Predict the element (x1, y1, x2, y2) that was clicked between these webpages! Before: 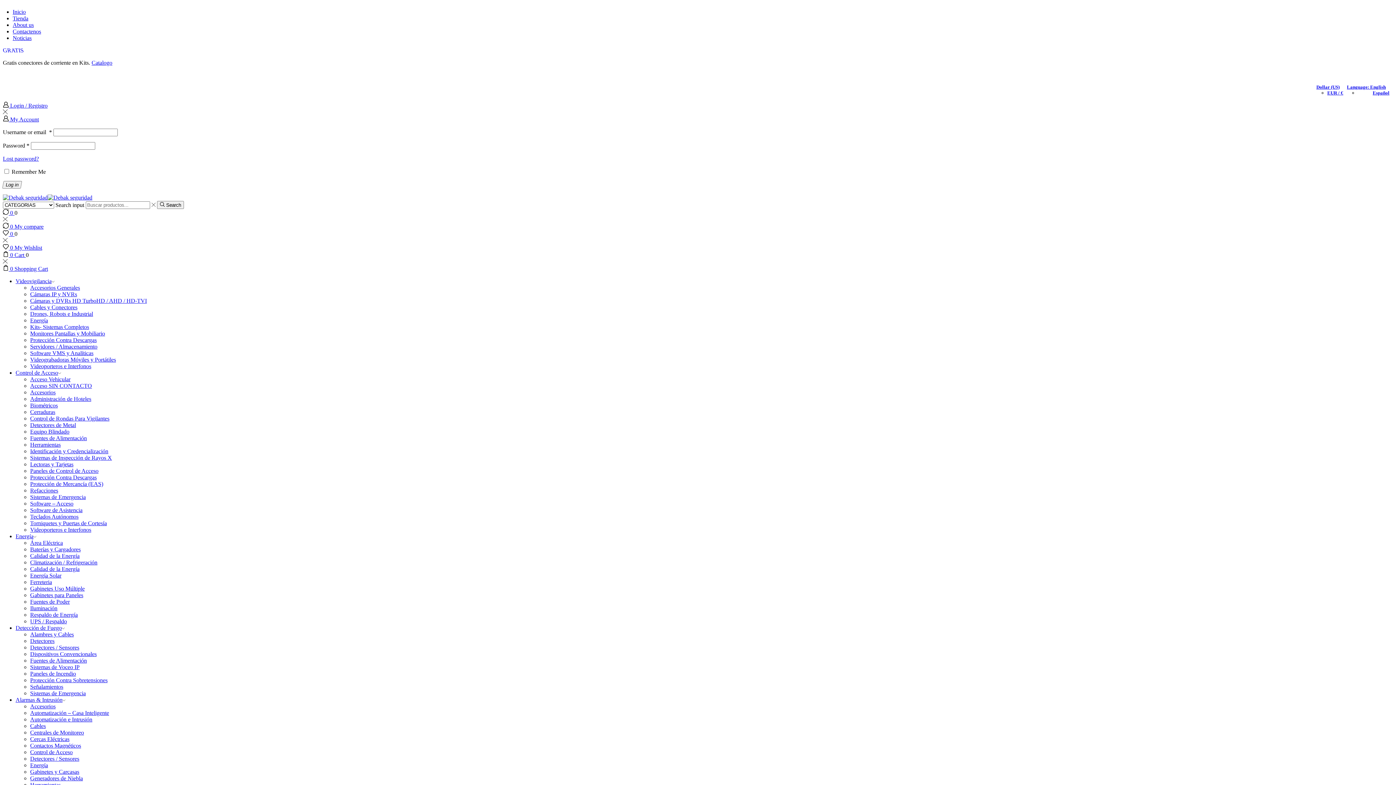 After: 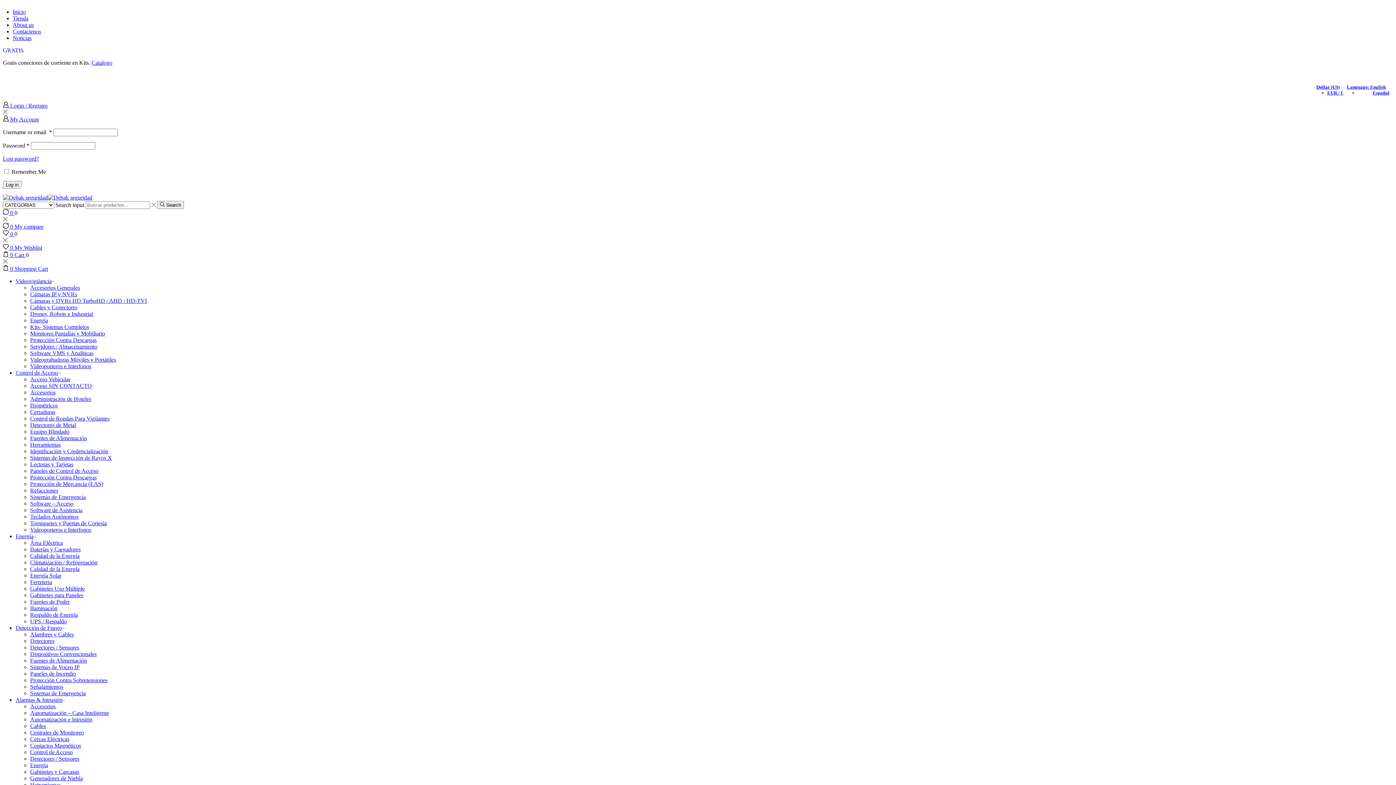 Action: label: Paneles de Control de Acceso bbox: (30, 527, 98, 533)